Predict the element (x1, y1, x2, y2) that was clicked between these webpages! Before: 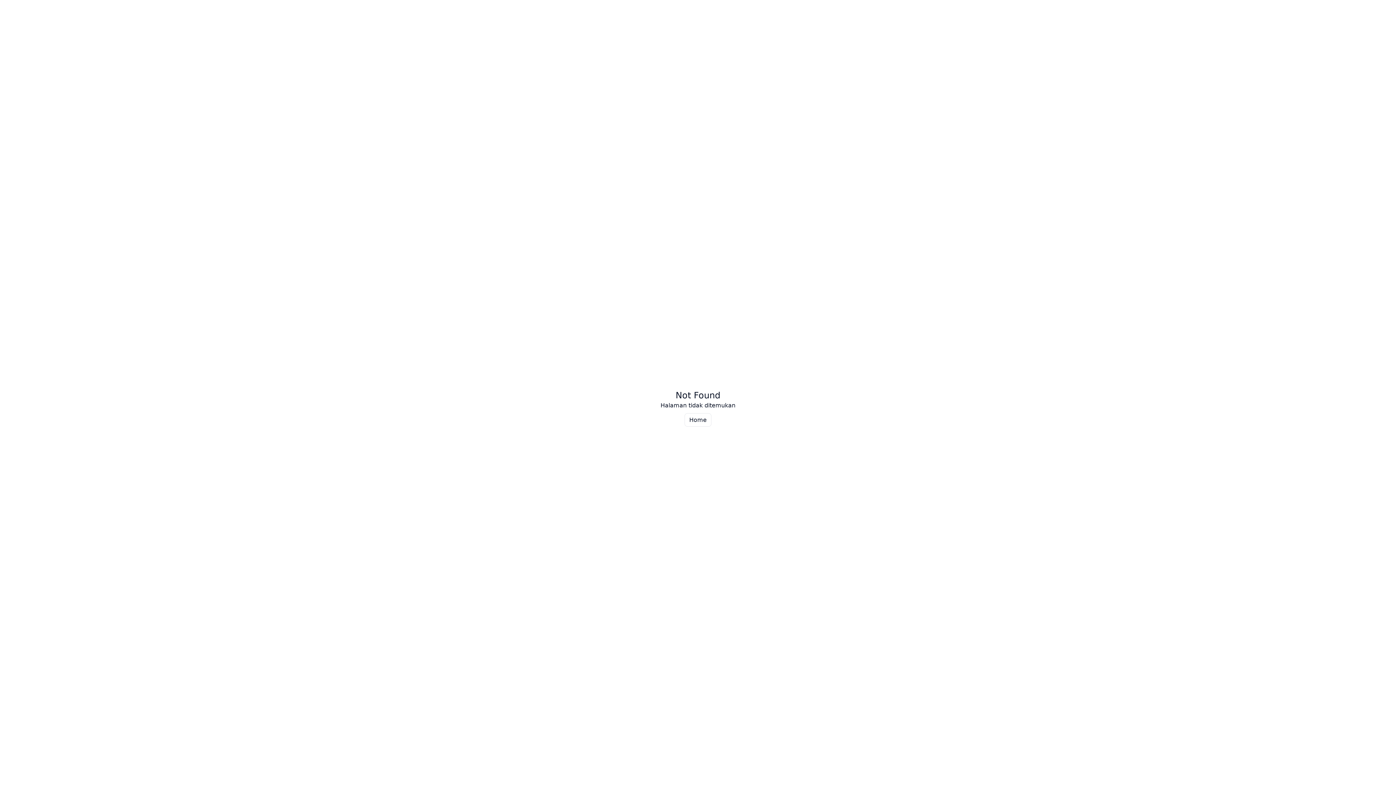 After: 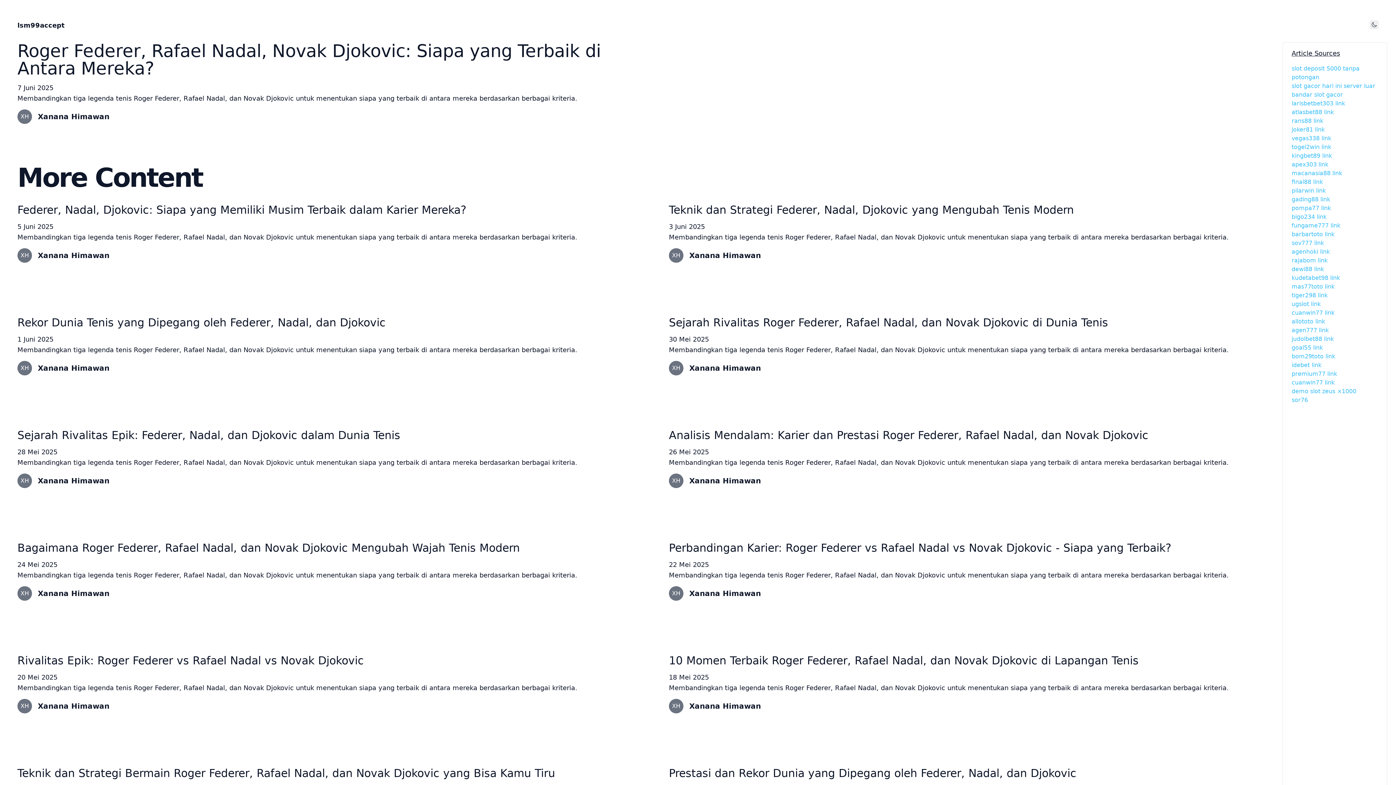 Action: label: Home bbox: (684, 413, 711, 426)